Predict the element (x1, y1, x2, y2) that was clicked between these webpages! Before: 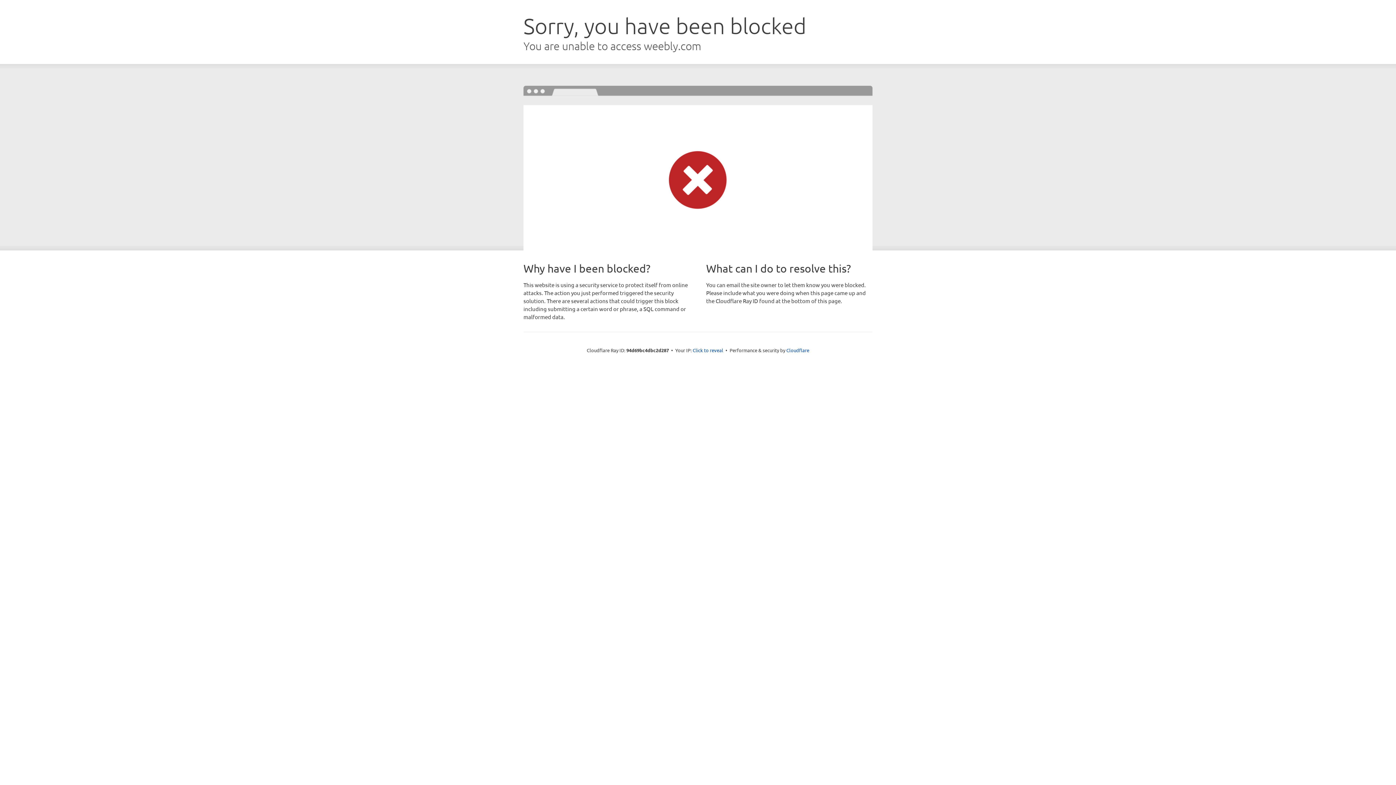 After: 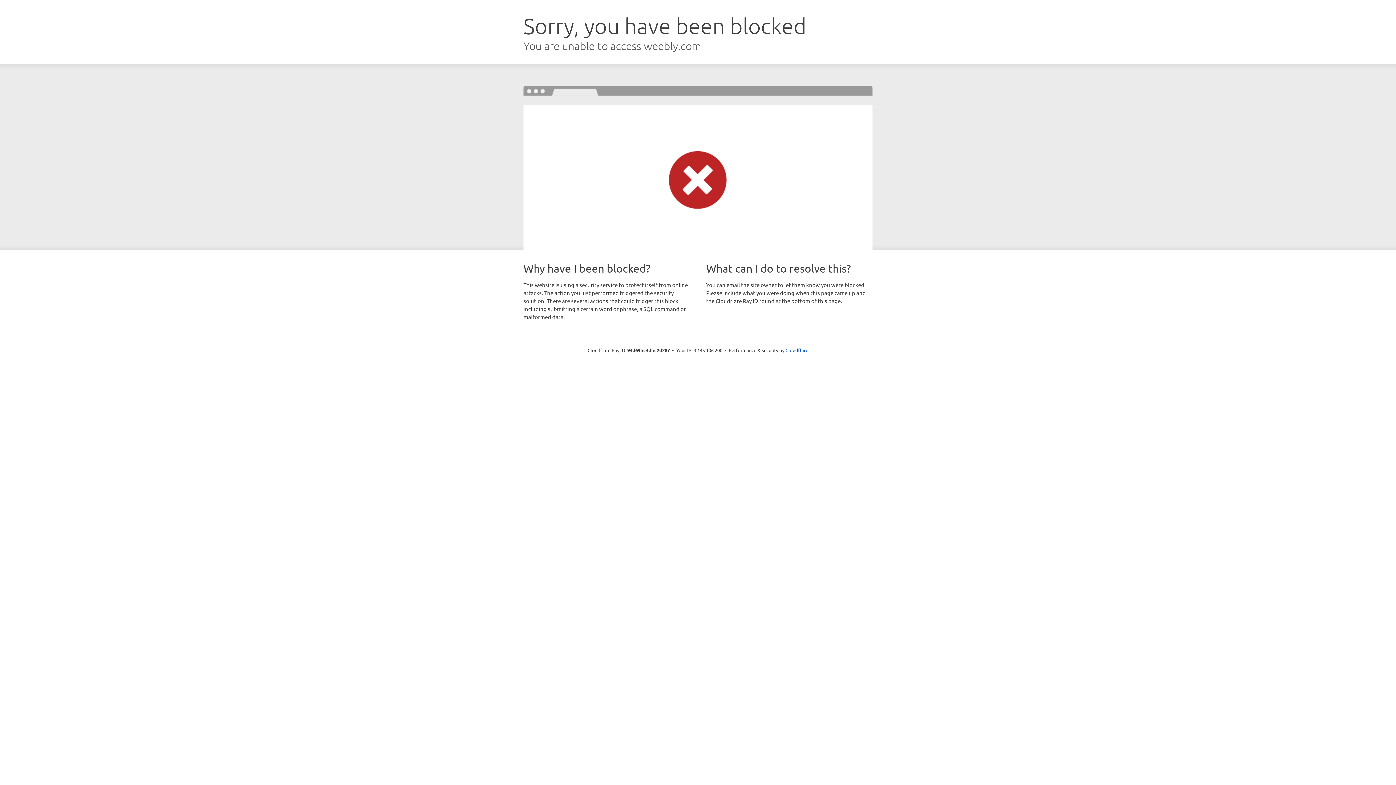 Action: label: Click to reveal bbox: (692, 346, 723, 353)